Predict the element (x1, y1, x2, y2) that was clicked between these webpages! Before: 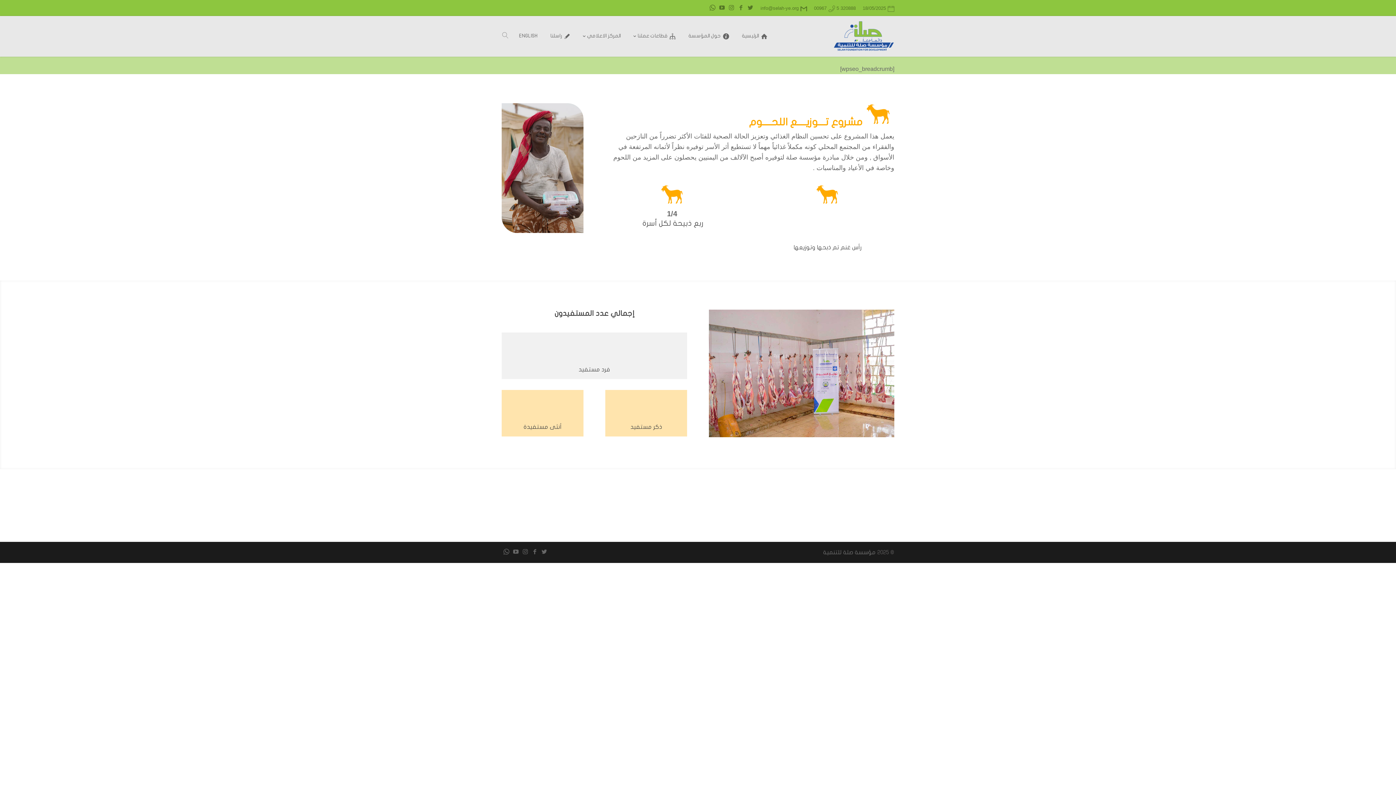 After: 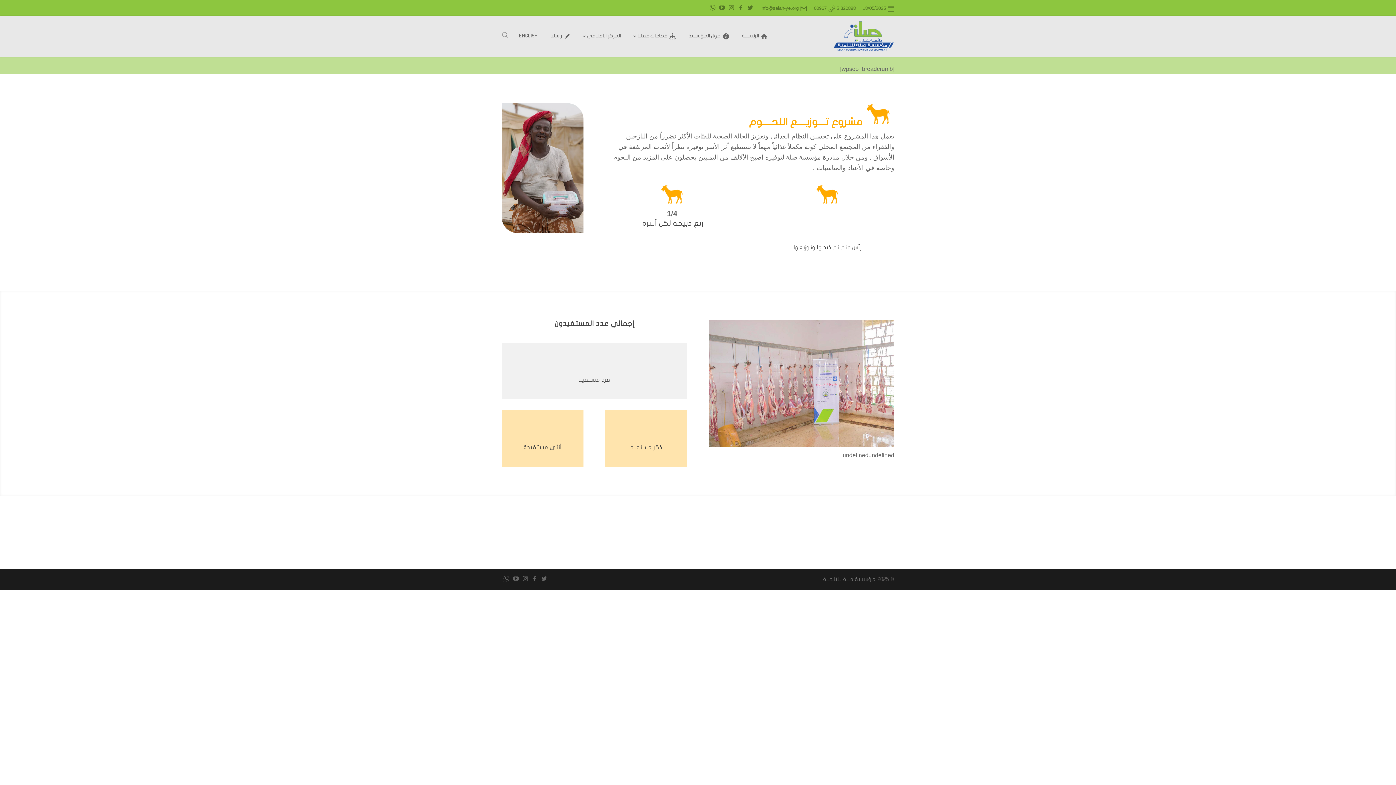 Action: bbox: (520, 548, 530, 556)